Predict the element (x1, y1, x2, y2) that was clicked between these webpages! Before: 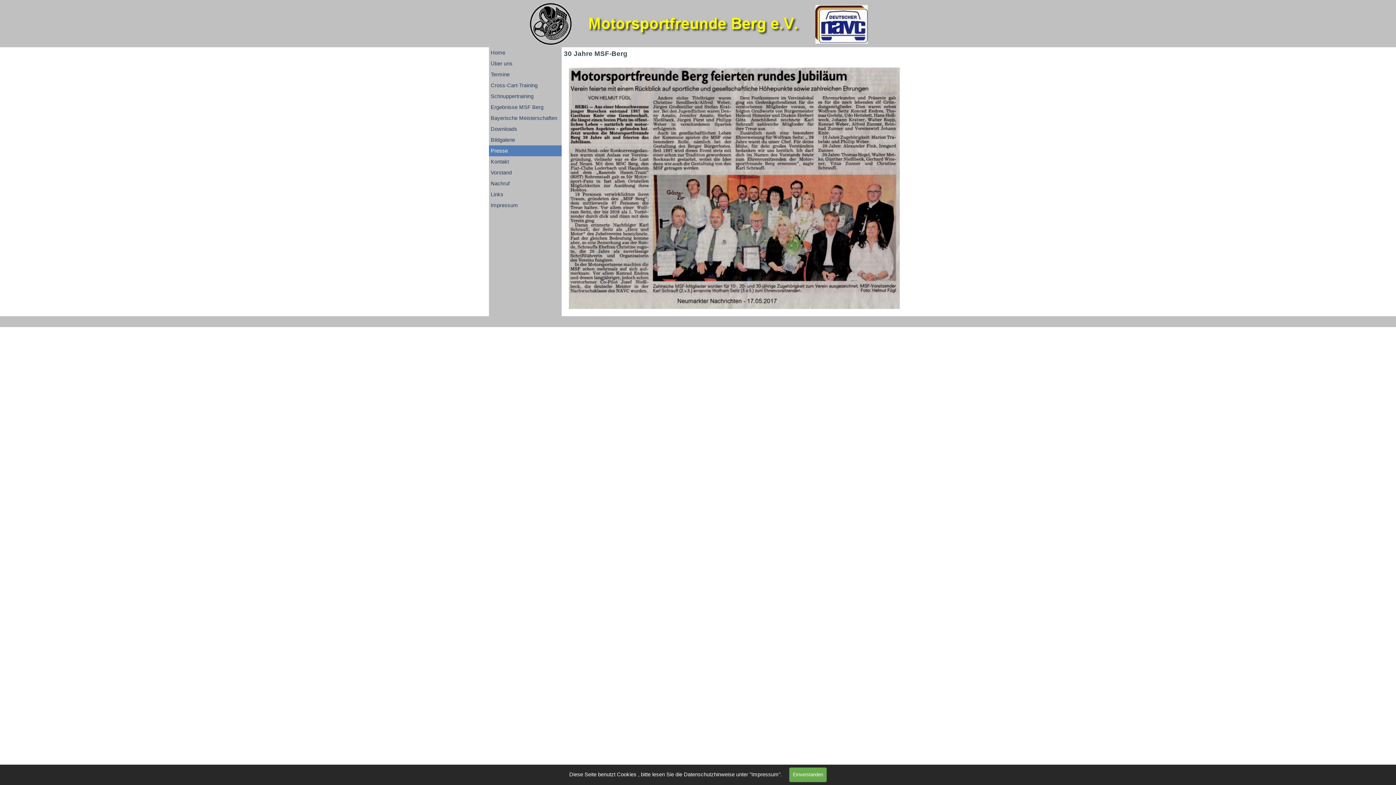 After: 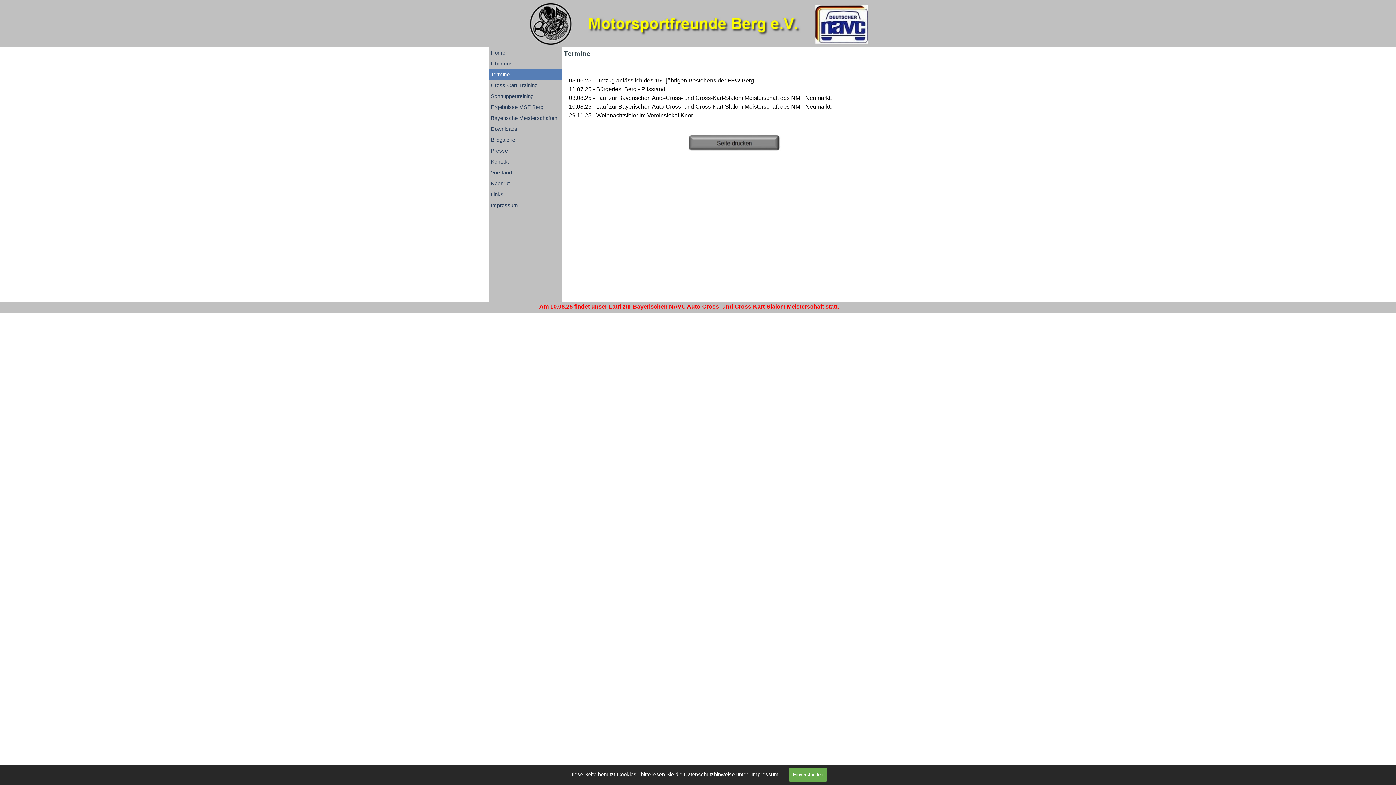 Action: label: Termine bbox: (490, 69, 560, 80)